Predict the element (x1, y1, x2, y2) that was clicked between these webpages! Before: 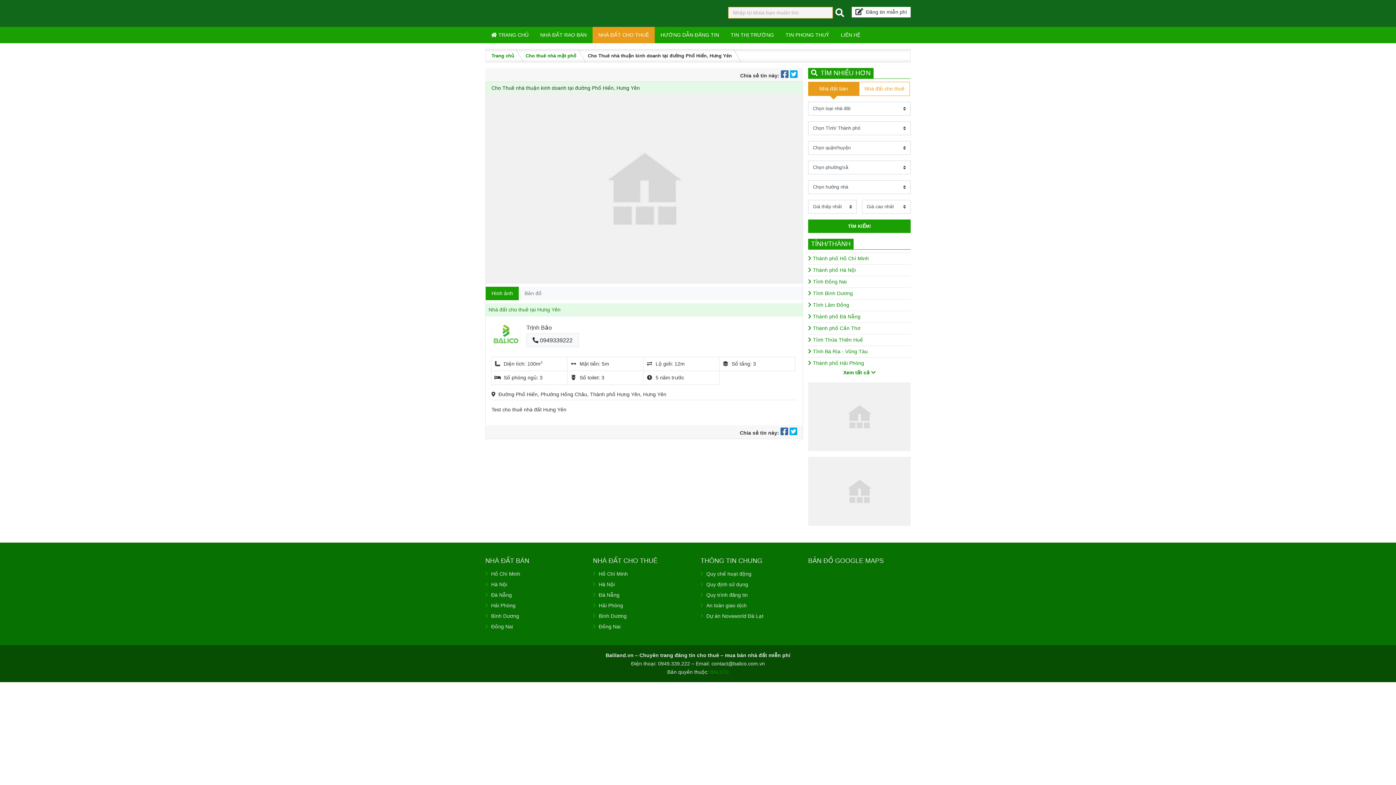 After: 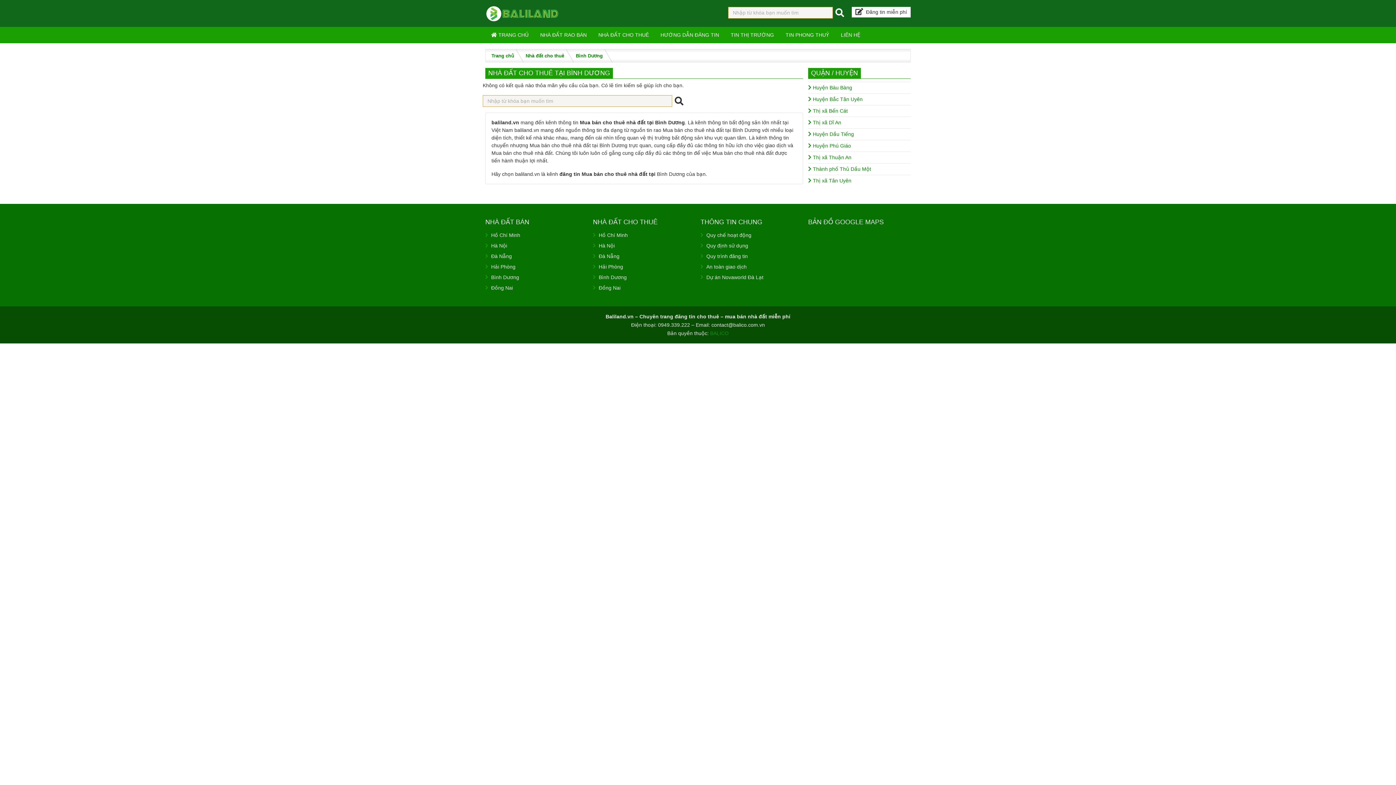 Action: label: Bình Dương bbox: (598, 613, 626, 619)